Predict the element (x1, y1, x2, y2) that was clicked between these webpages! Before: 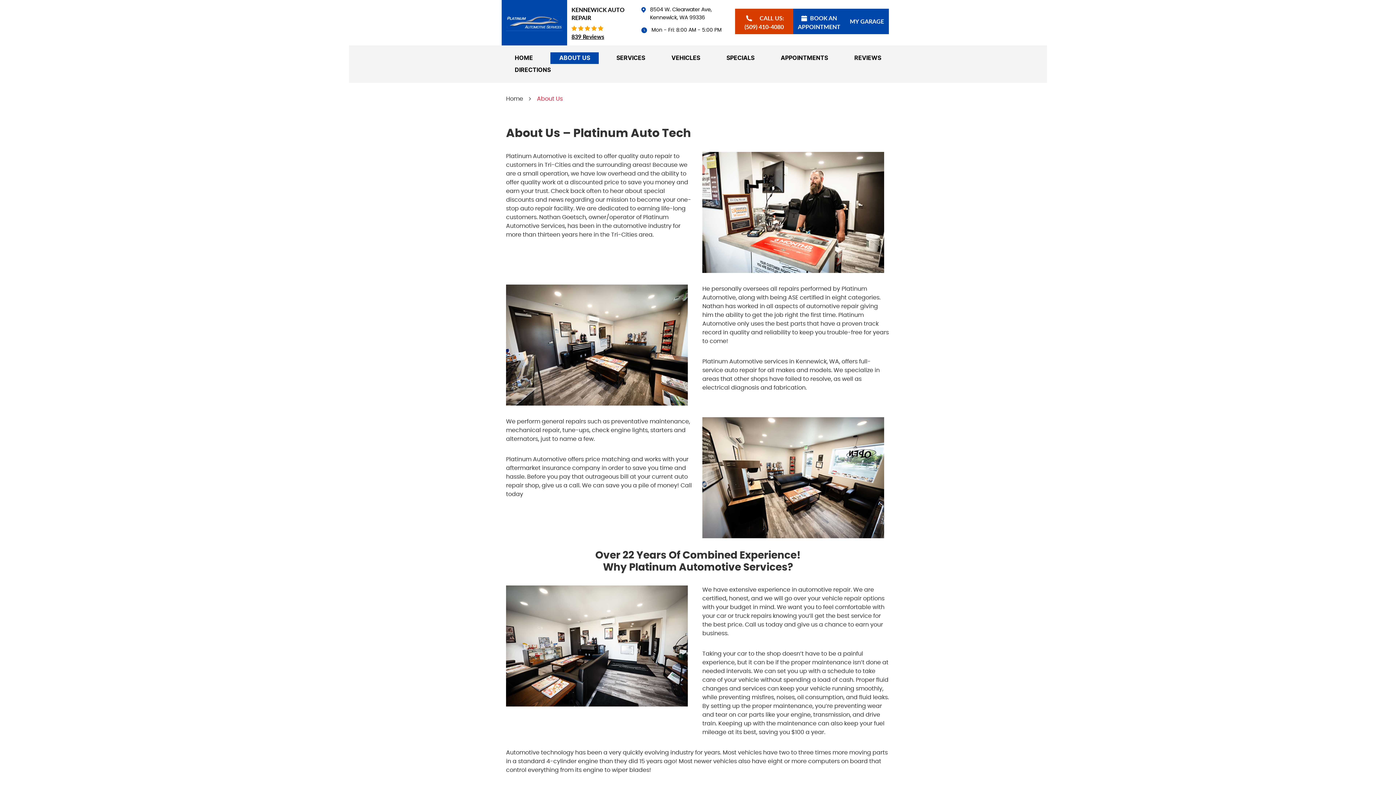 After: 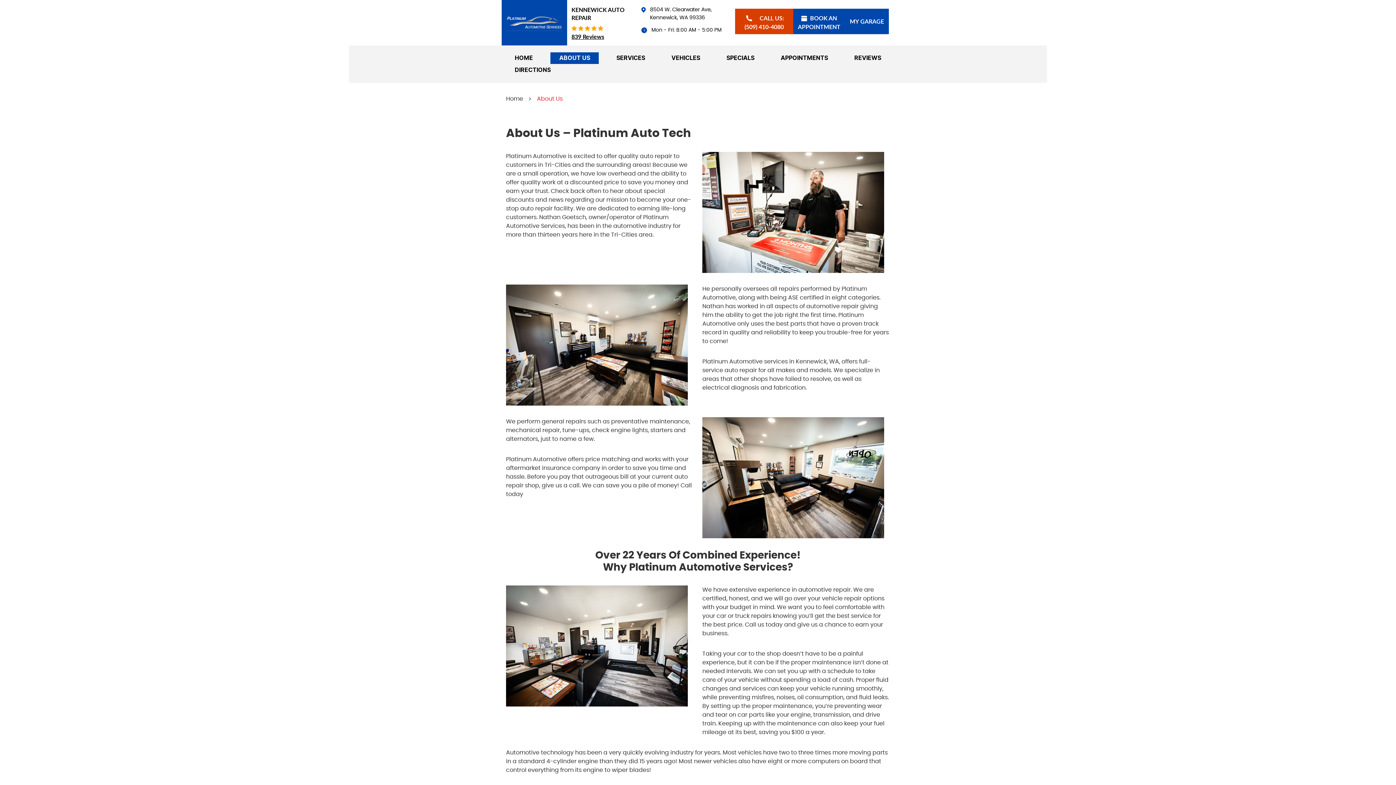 Action: bbox: (537, 95, 562, 101) label: About Us